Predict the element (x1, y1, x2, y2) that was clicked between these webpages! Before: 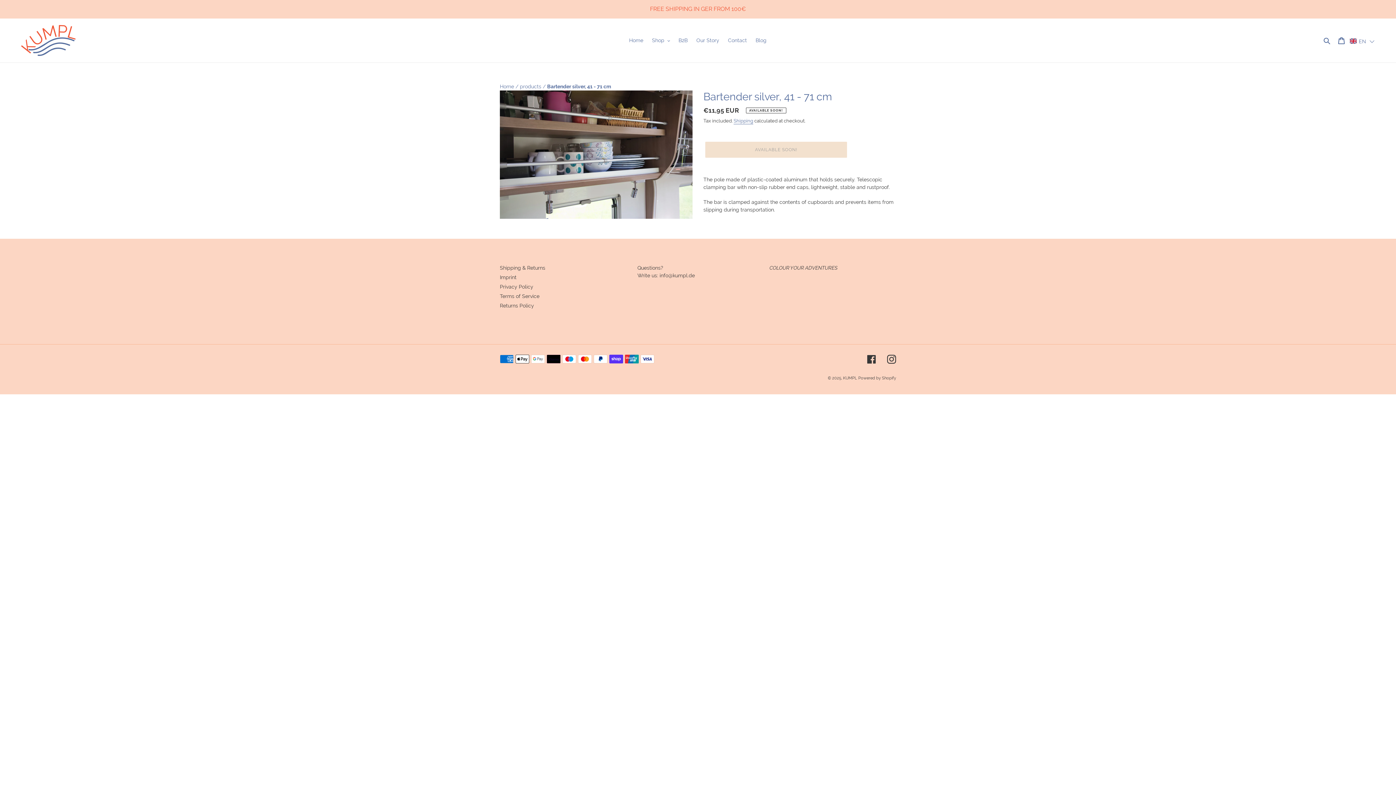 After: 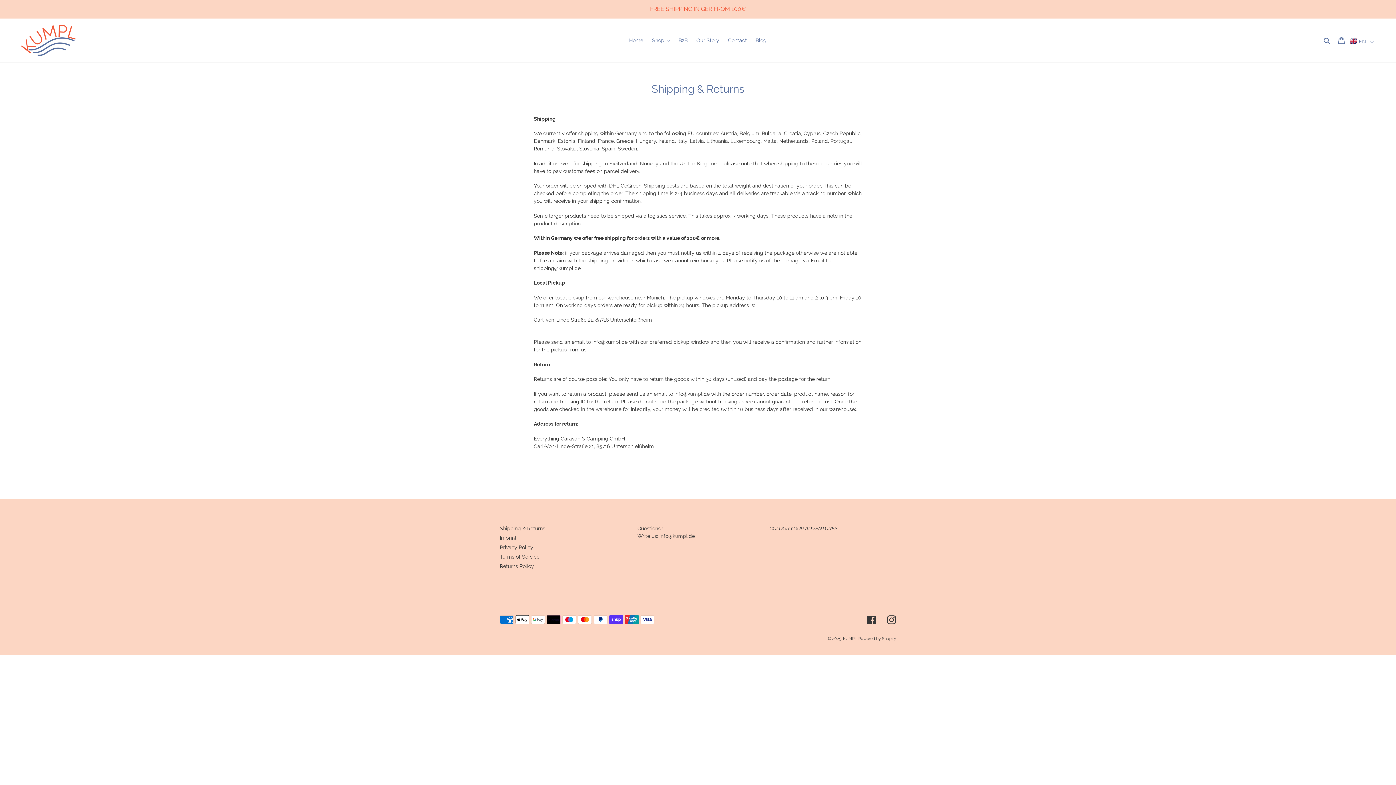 Action: bbox: (500, 265, 545, 271) label: Shipping & Returns